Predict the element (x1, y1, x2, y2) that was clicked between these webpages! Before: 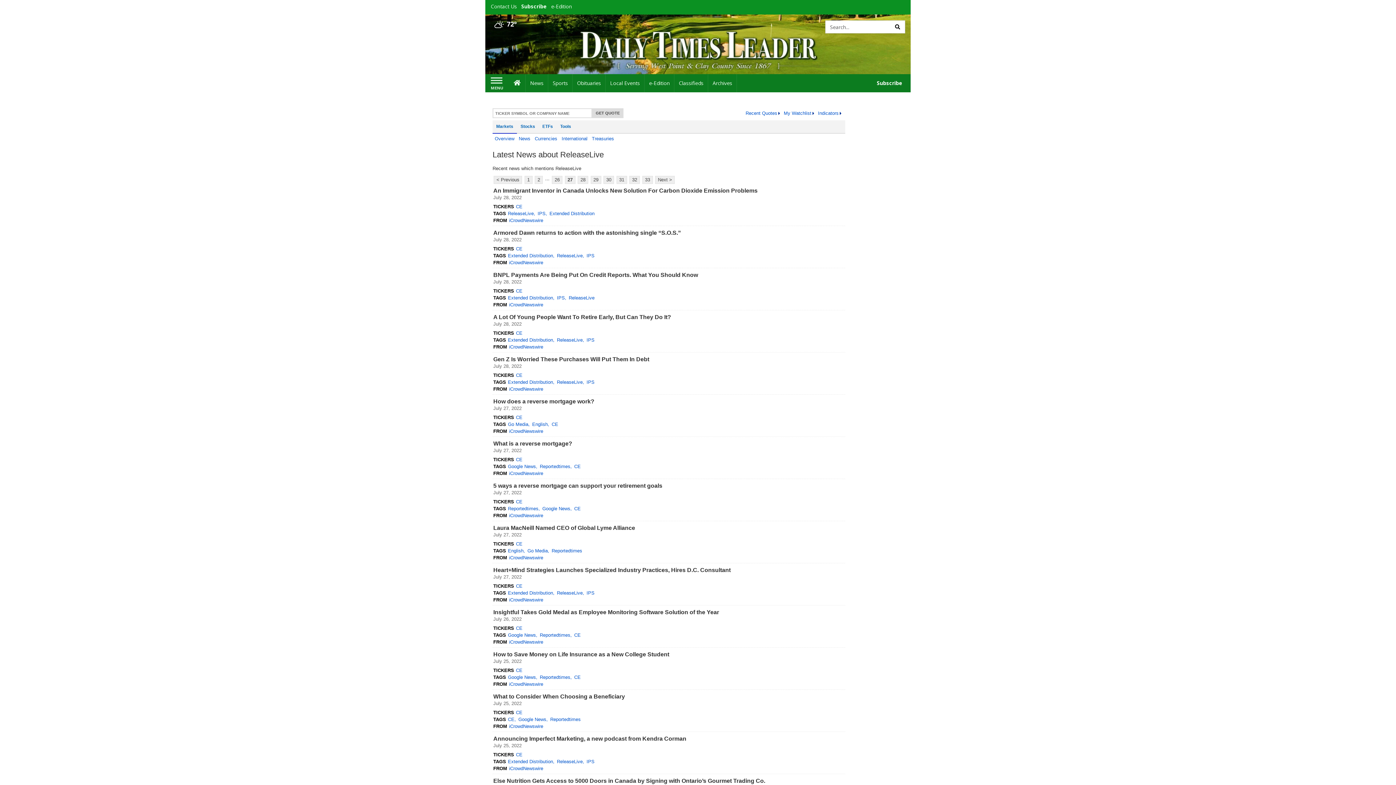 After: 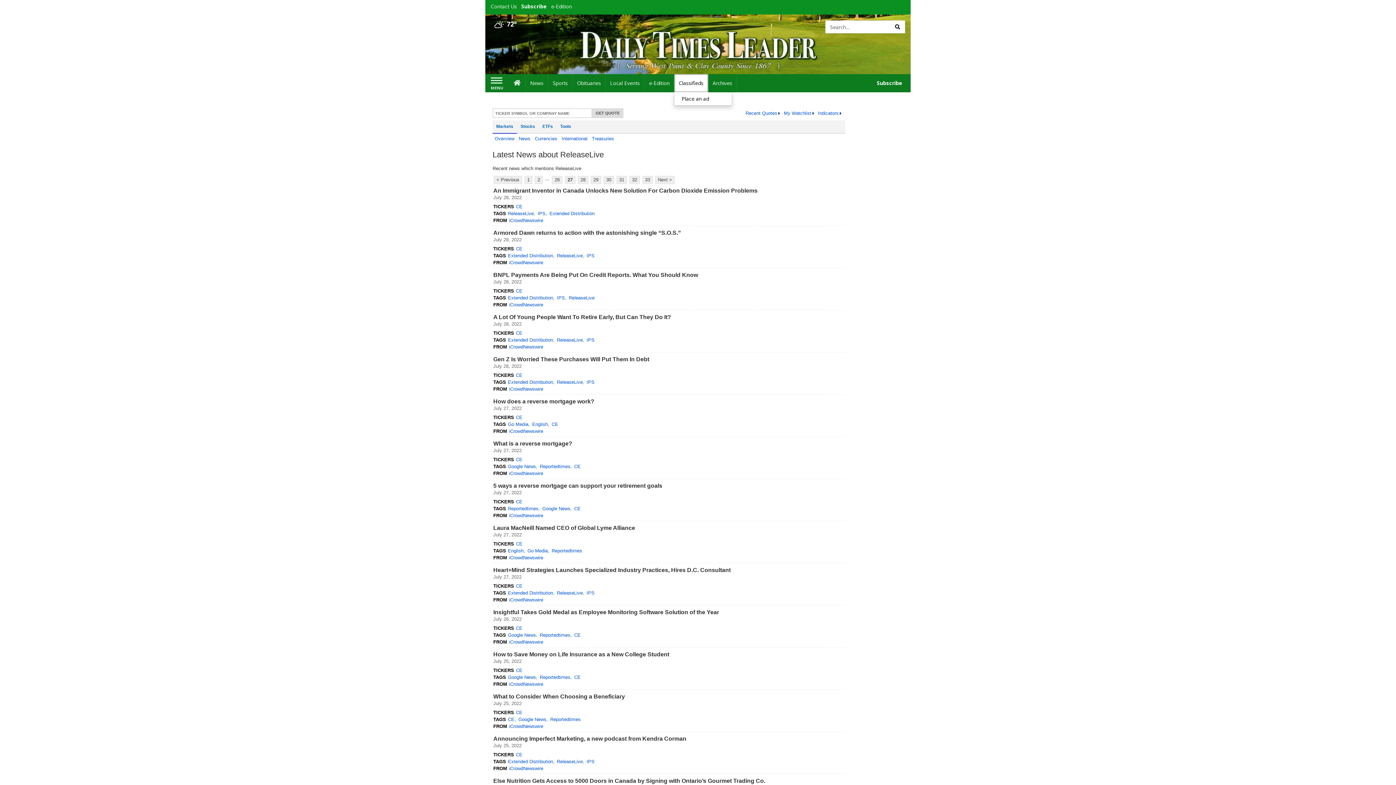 Action: bbox: (674, 74, 708, 92) label: Classifieds